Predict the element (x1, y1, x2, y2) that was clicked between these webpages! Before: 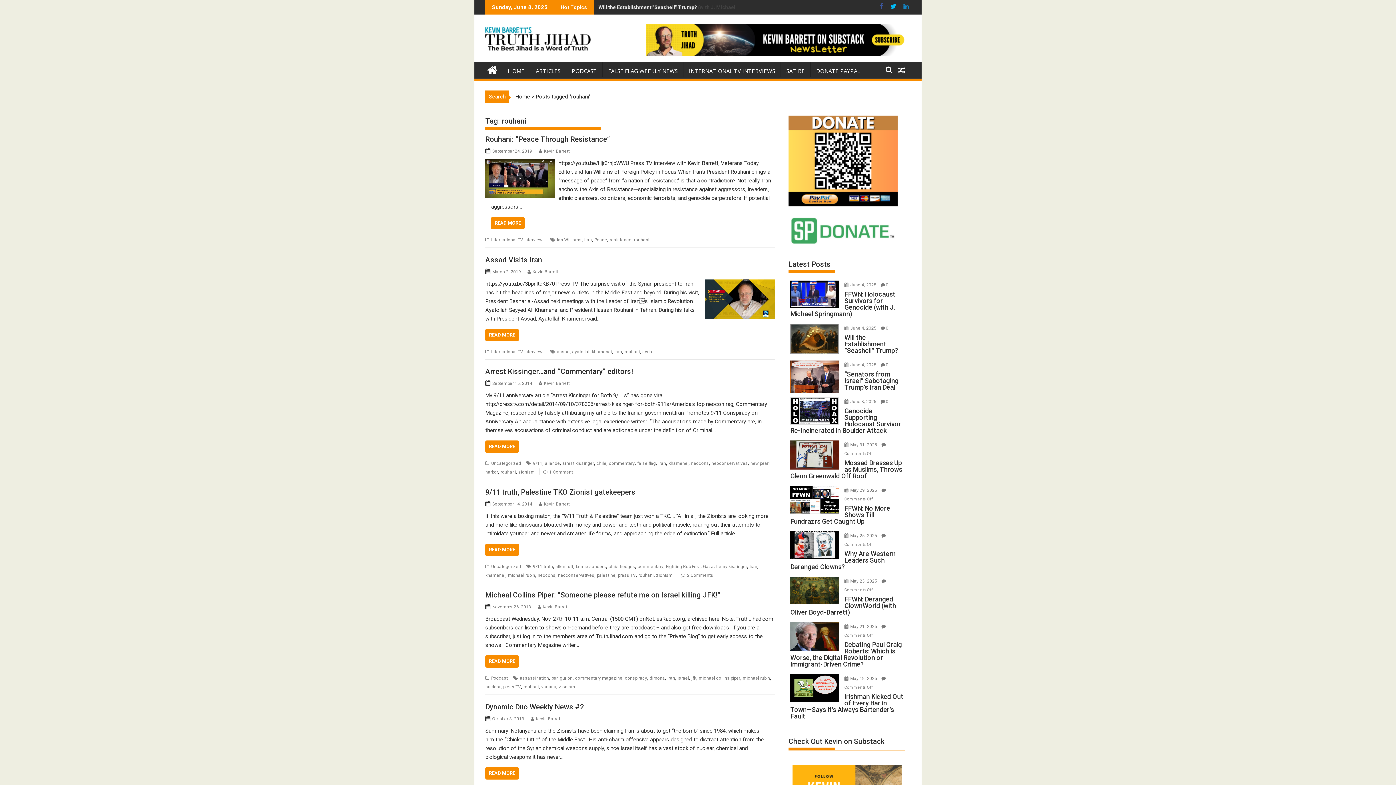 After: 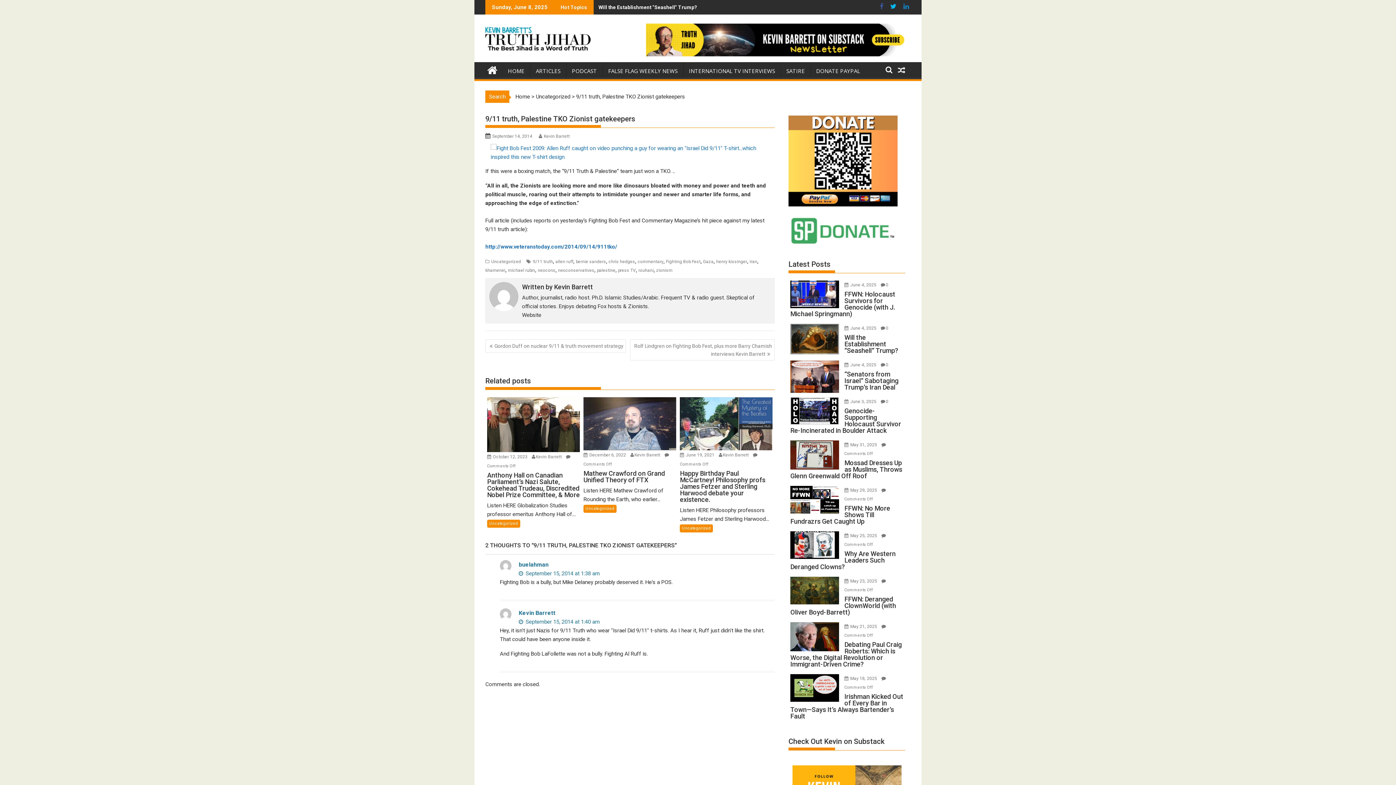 Action: label: READ MORE bbox: (485, 543, 518, 556)